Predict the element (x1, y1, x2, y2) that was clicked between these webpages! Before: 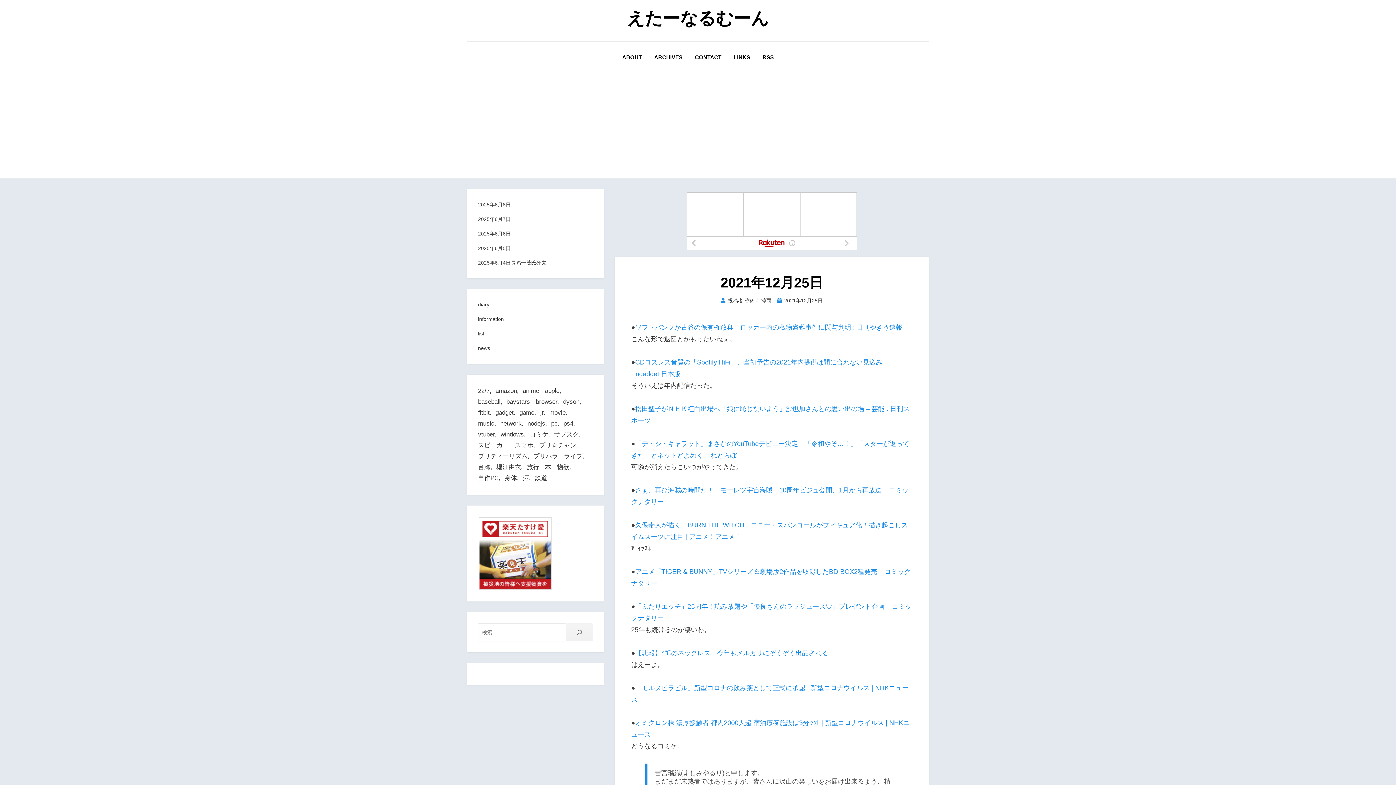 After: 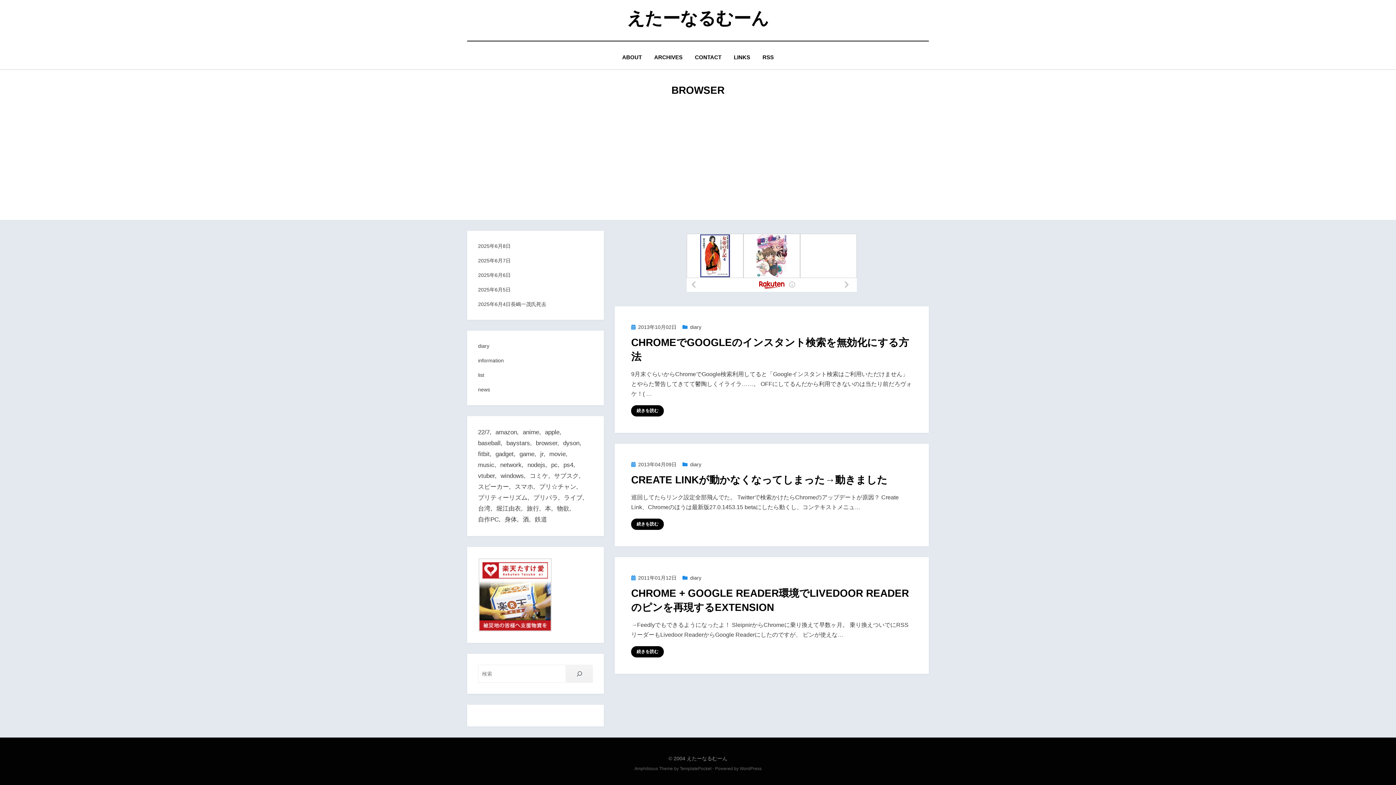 Action: label: browser (3個の項目) bbox: (536, 396, 561, 407)